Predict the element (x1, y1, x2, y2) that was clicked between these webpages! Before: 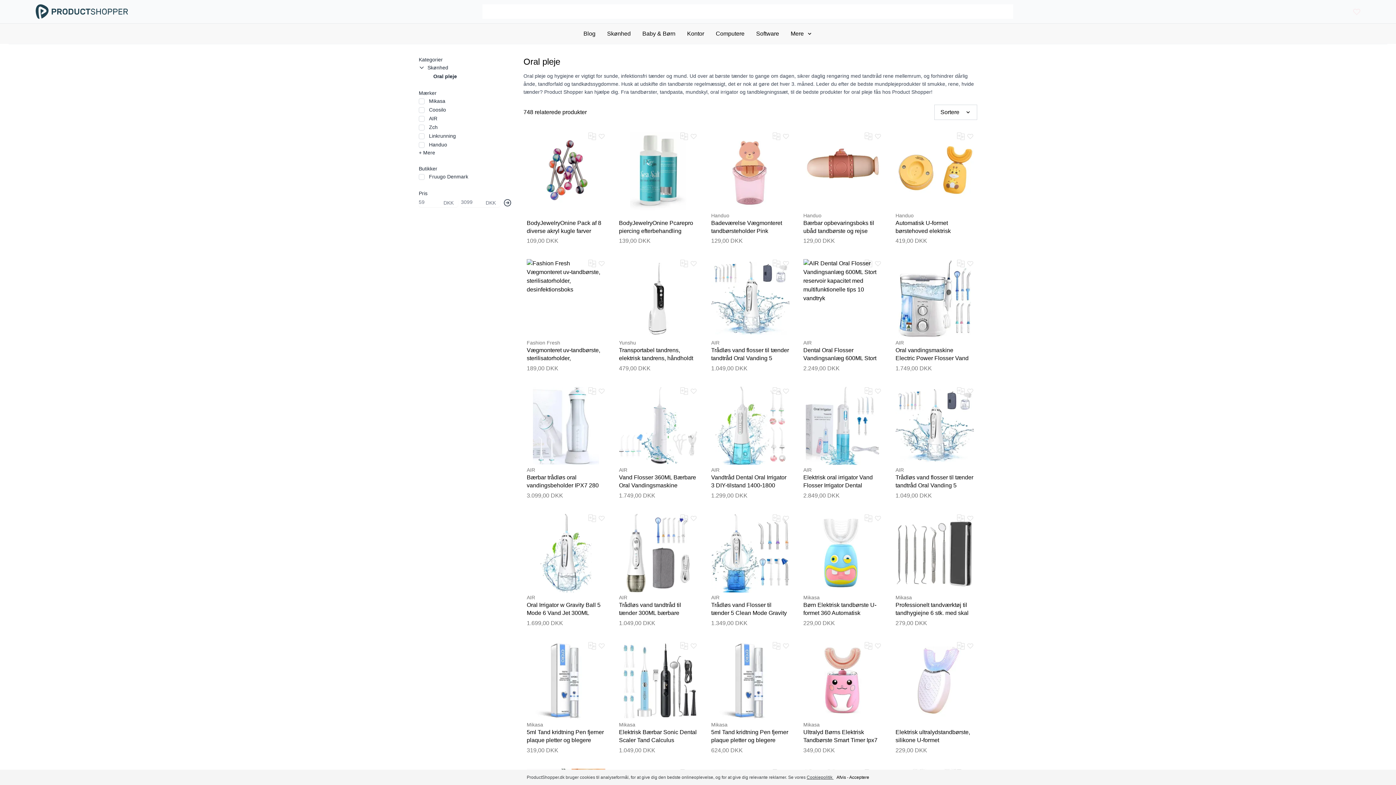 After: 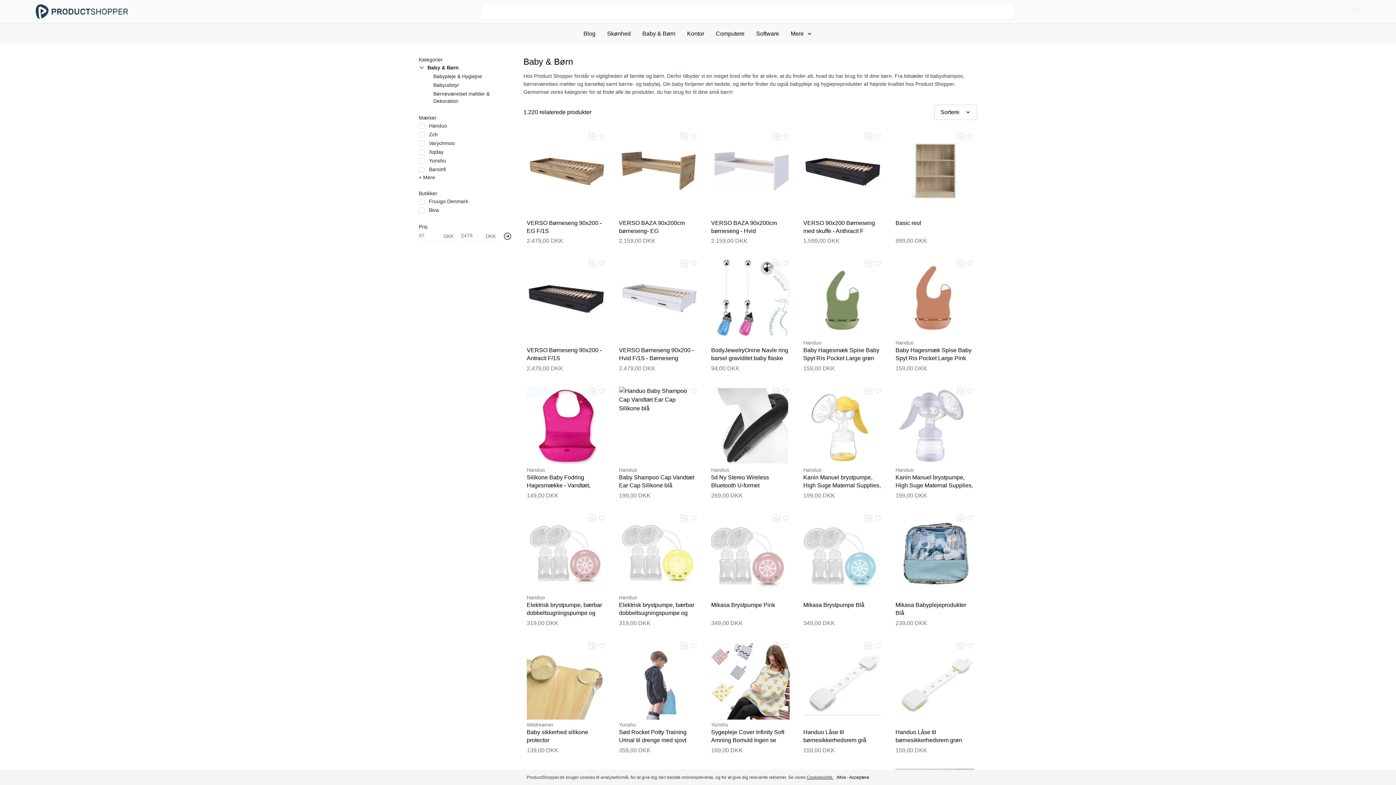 Action: bbox: (642, 29, 675, 38) label: Baby & Børn